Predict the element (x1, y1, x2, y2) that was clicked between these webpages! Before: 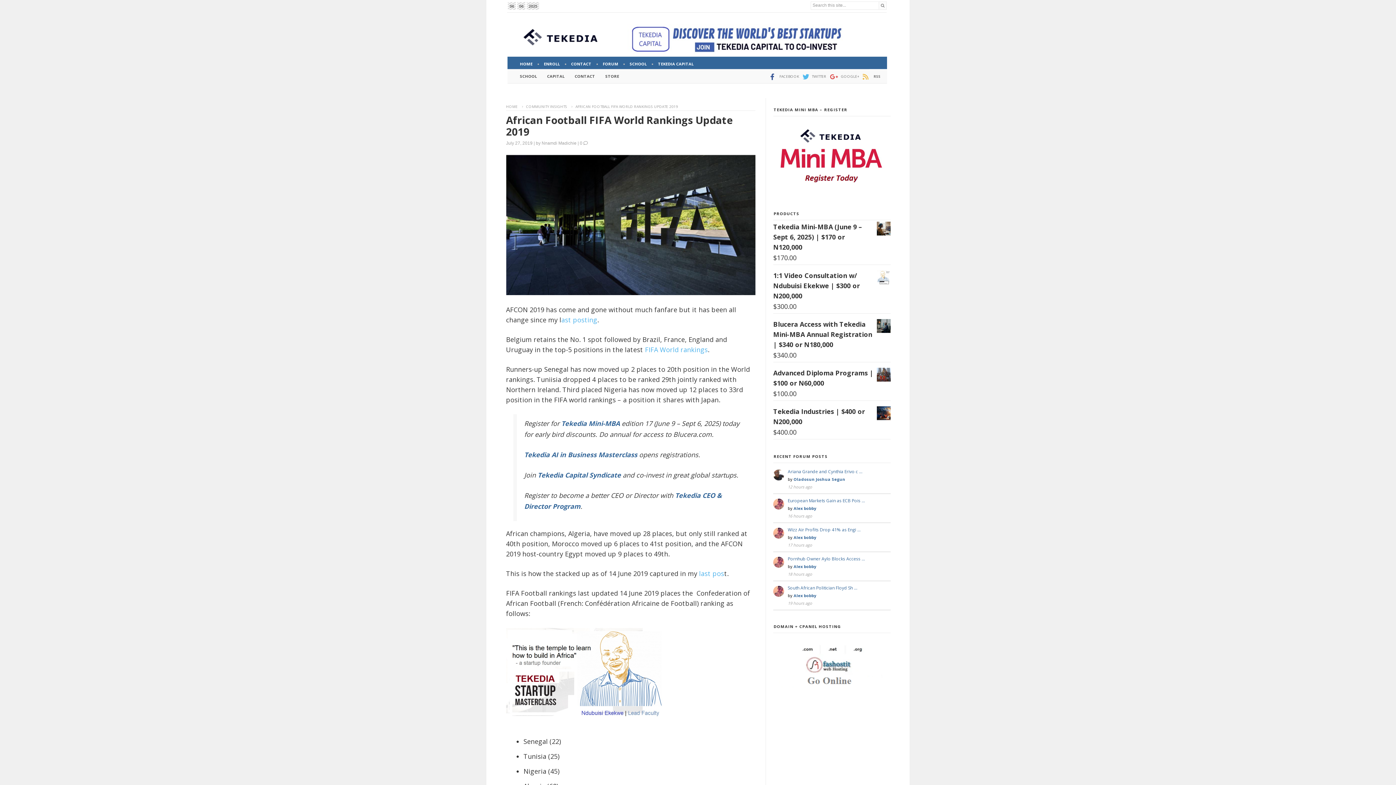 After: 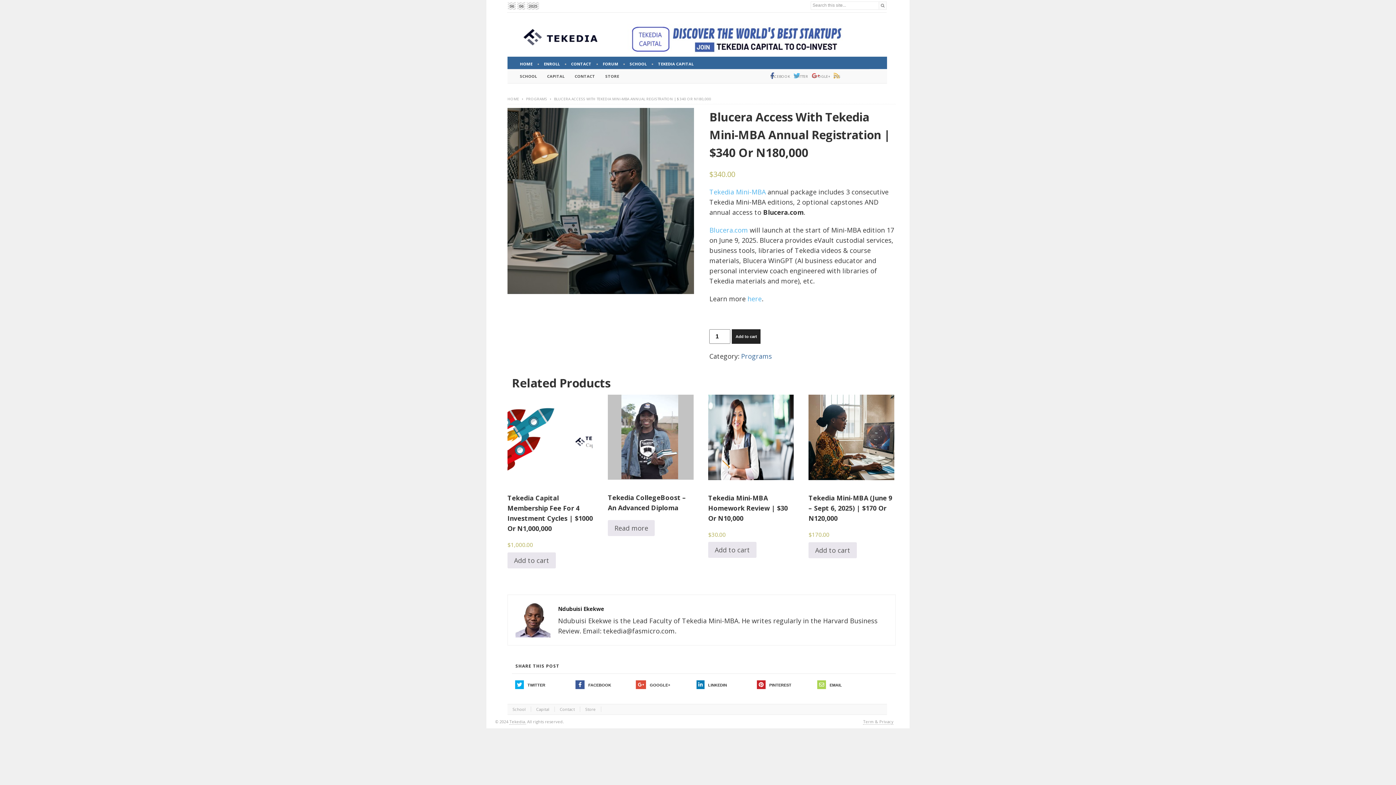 Action: bbox: (773, 319, 890, 349) label: Blucera Access with Tekedia Mini-MBA Annual Registration | $340 or N180,000